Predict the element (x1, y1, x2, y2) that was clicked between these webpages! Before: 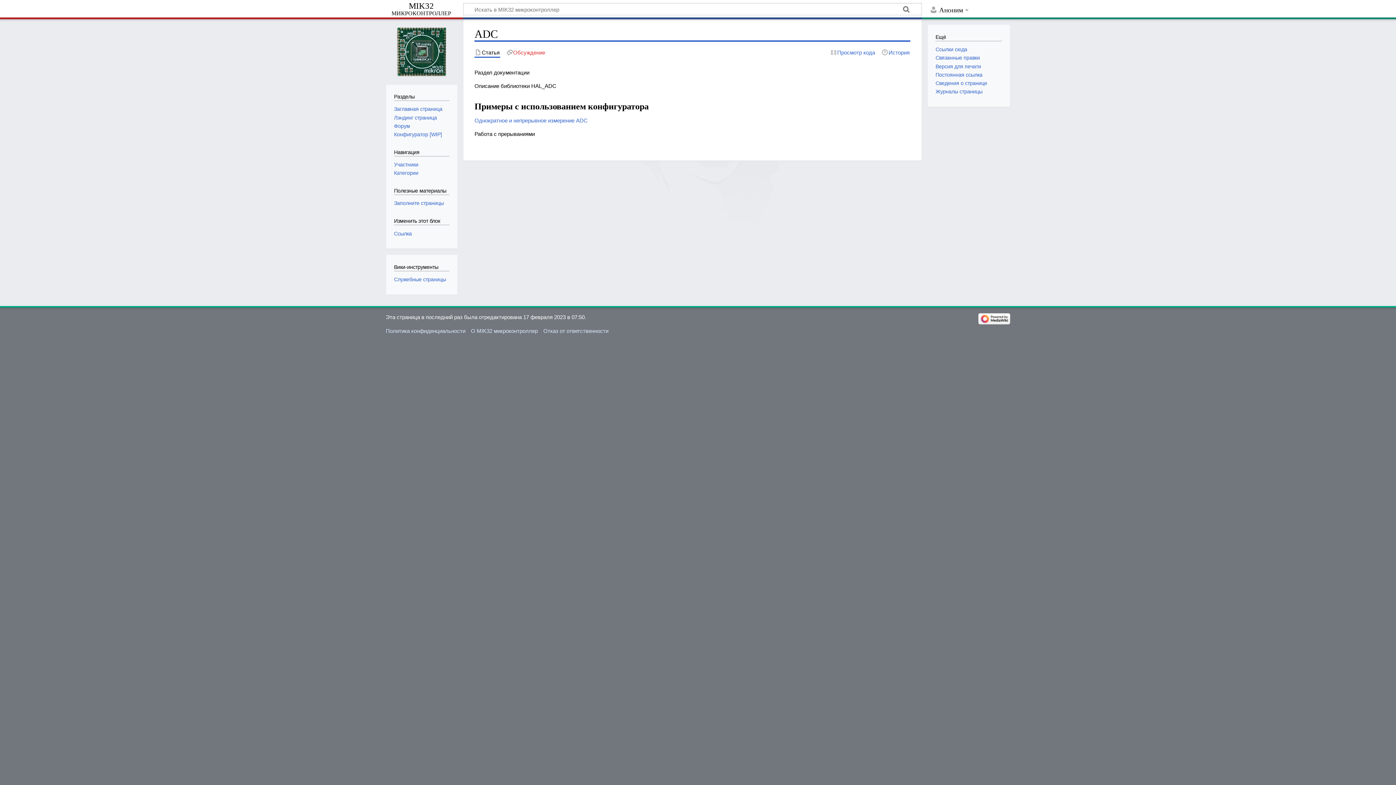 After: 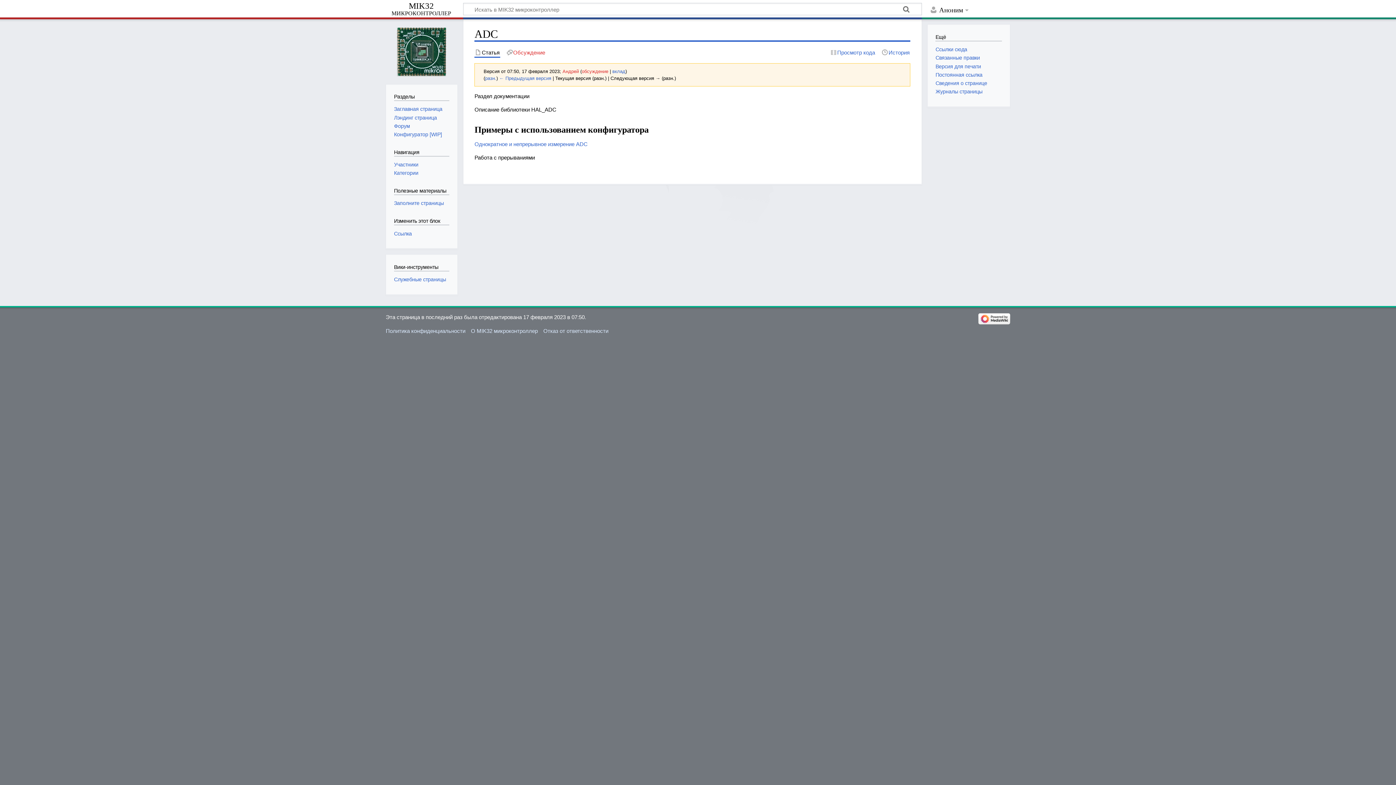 Action: label: Постоянная ссылка bbox: (935, 71, 982, 77)